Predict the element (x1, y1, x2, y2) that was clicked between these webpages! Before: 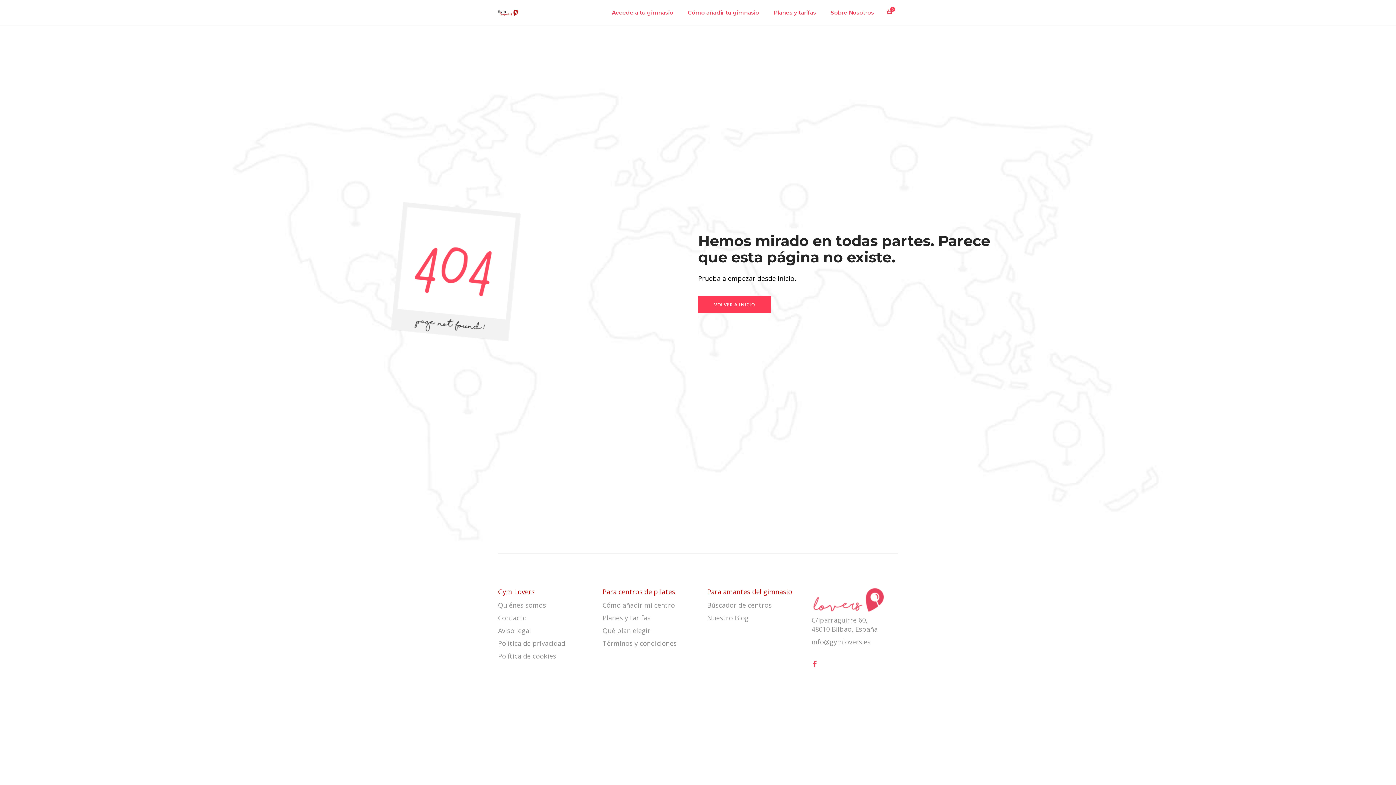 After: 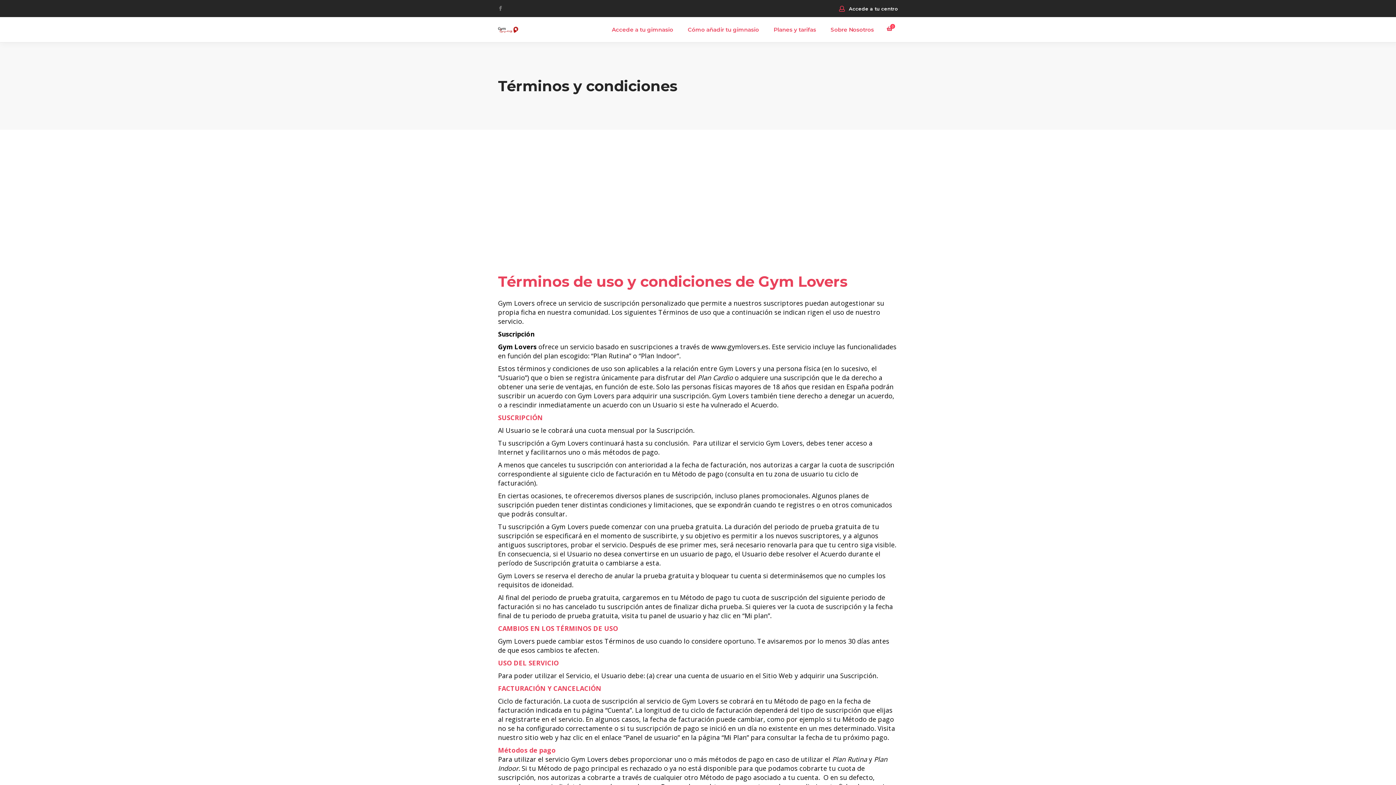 Action: bbox: (602, 639, 676, 648) label: Términos y condiciones